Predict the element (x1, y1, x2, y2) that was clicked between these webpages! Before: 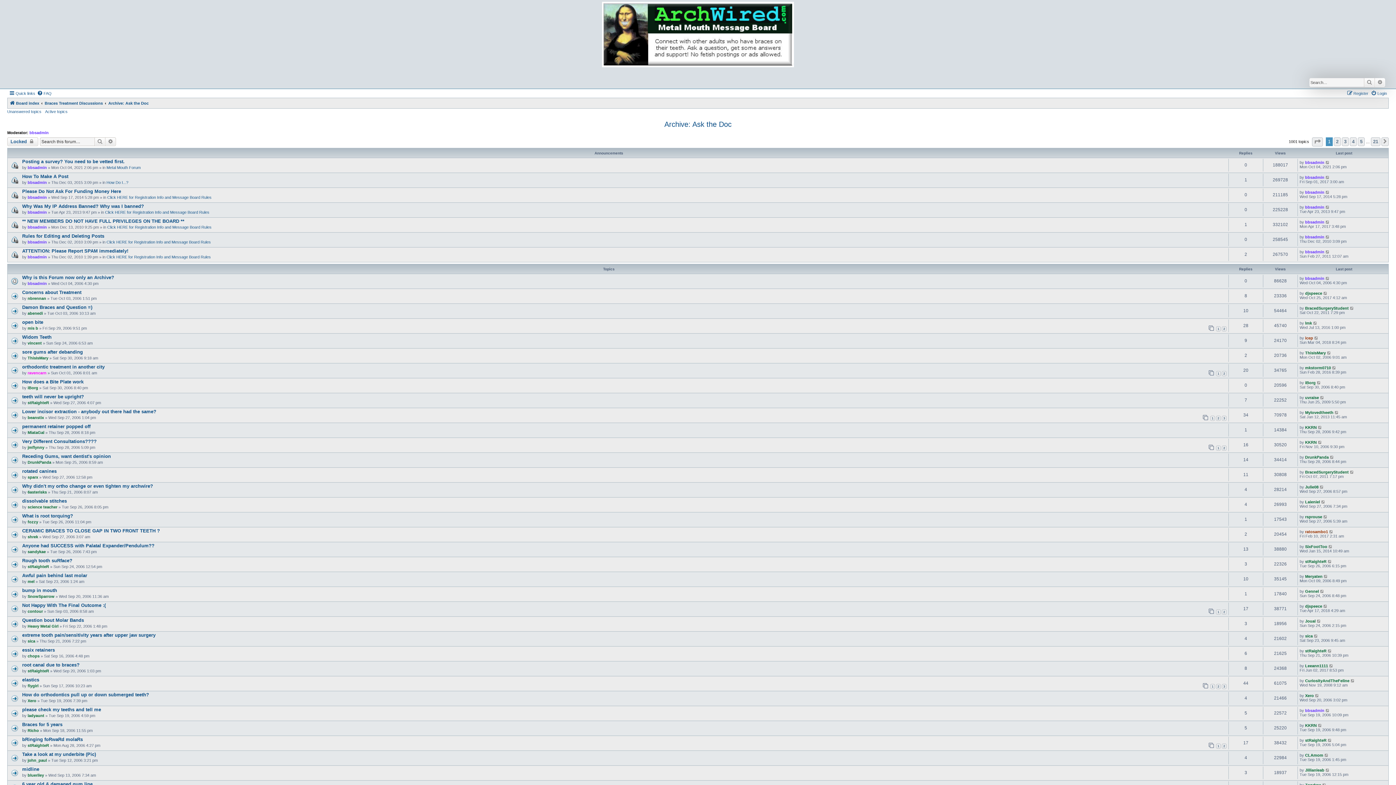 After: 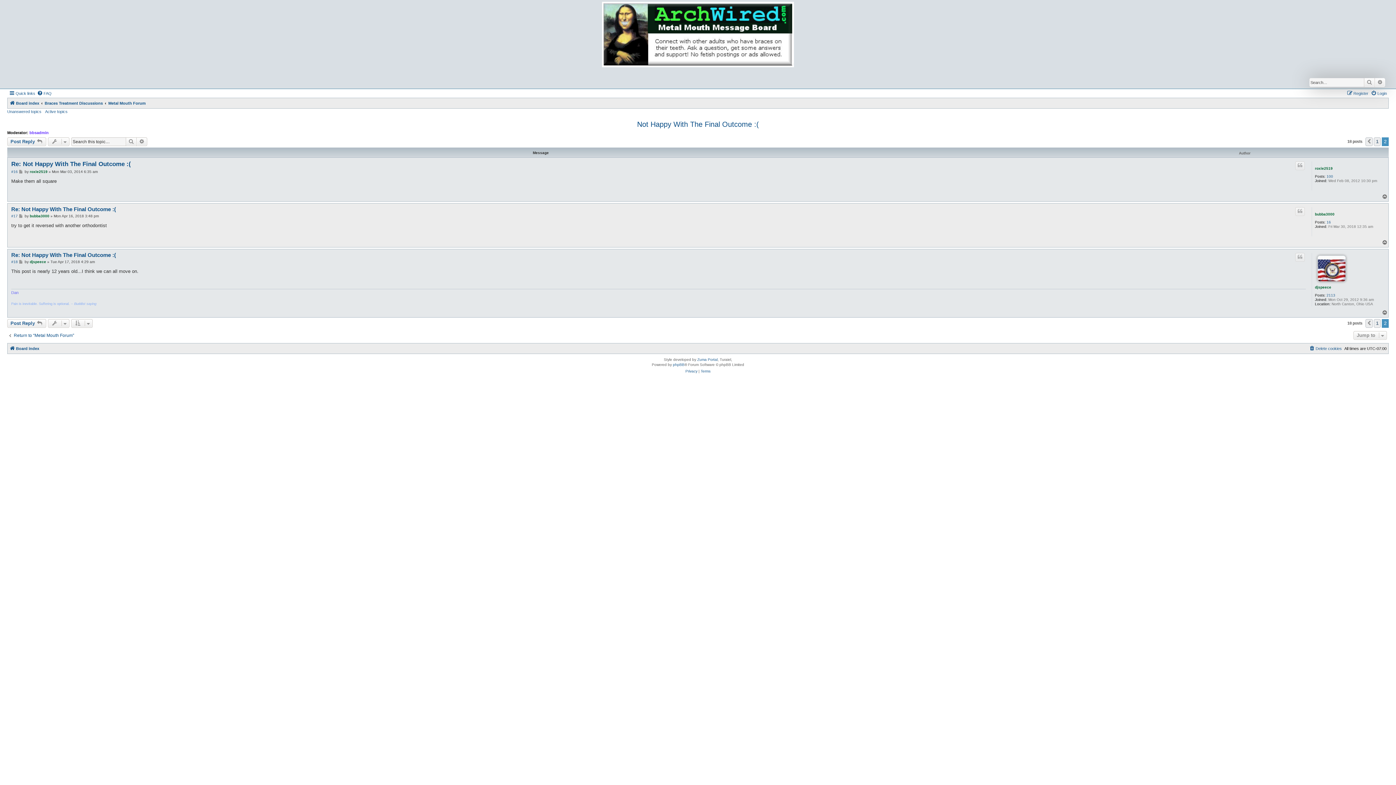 Action: label: 2 bbox: (1222, 609, 1226, 615)